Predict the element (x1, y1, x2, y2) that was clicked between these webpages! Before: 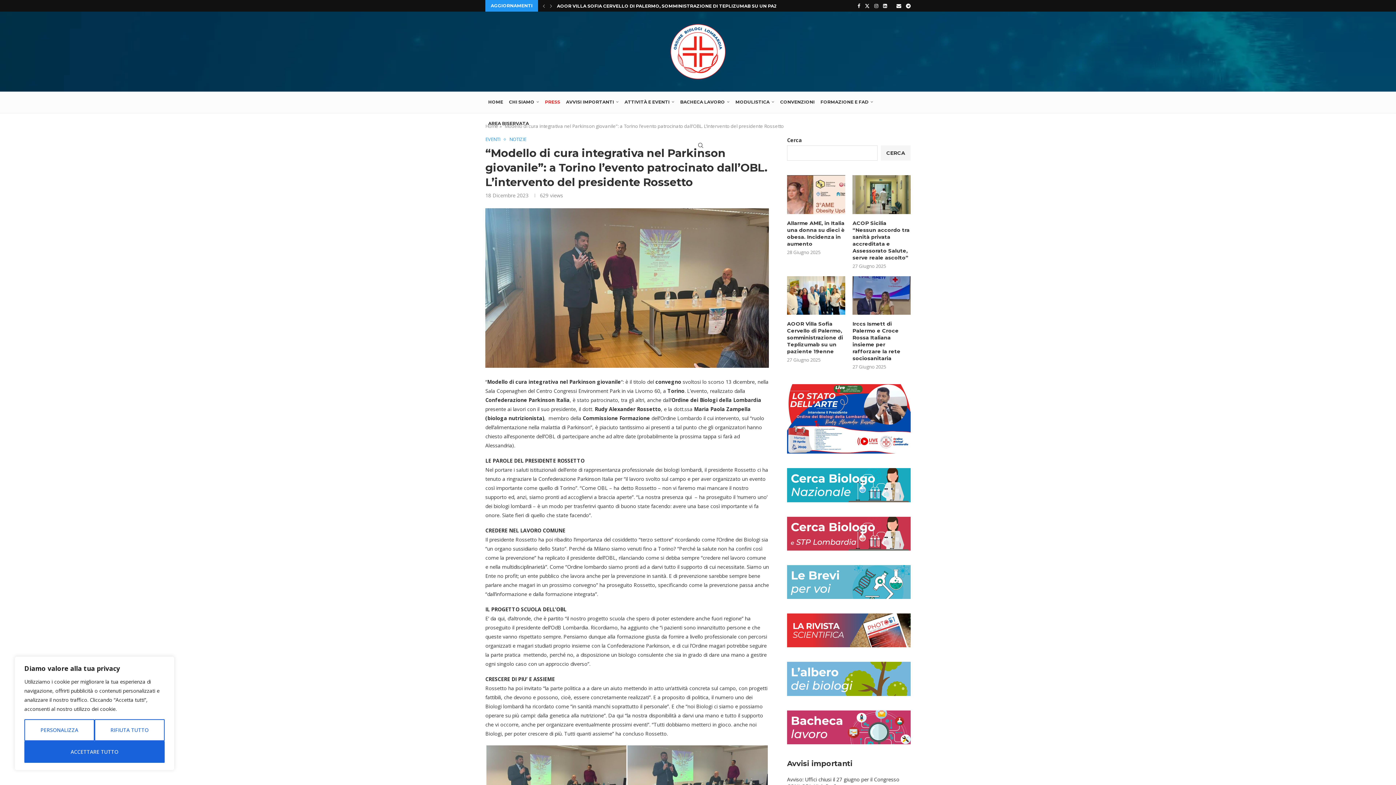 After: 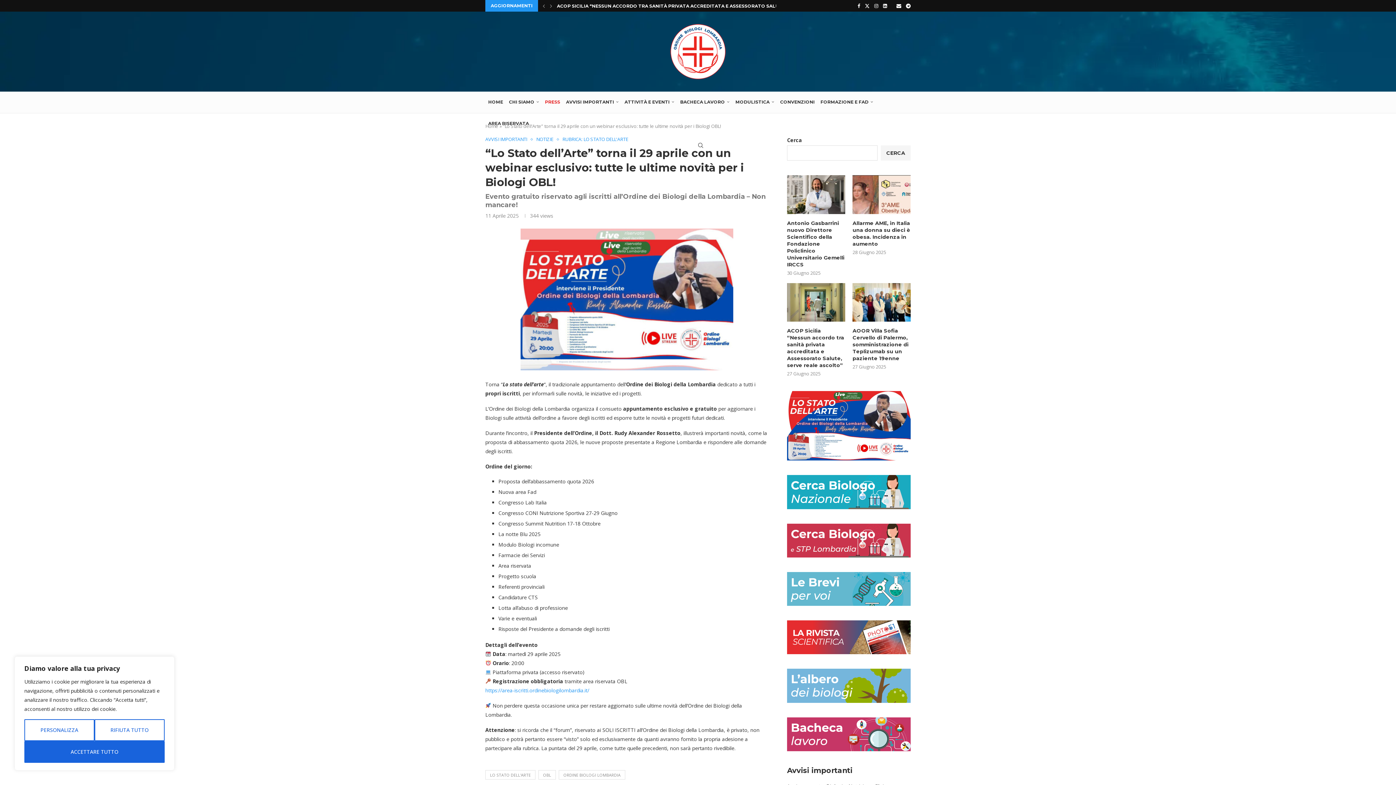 Action: bbox: (787, 384, 910, 453)